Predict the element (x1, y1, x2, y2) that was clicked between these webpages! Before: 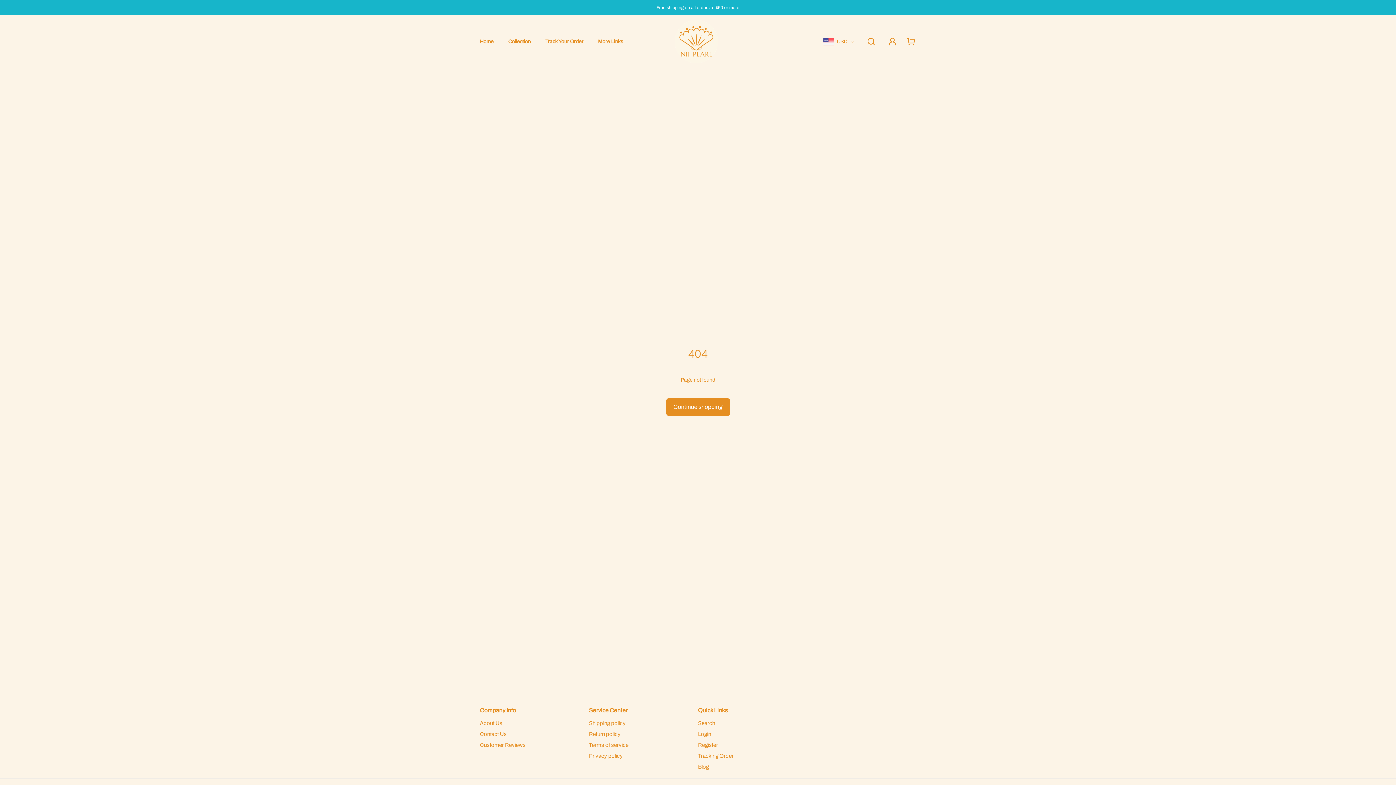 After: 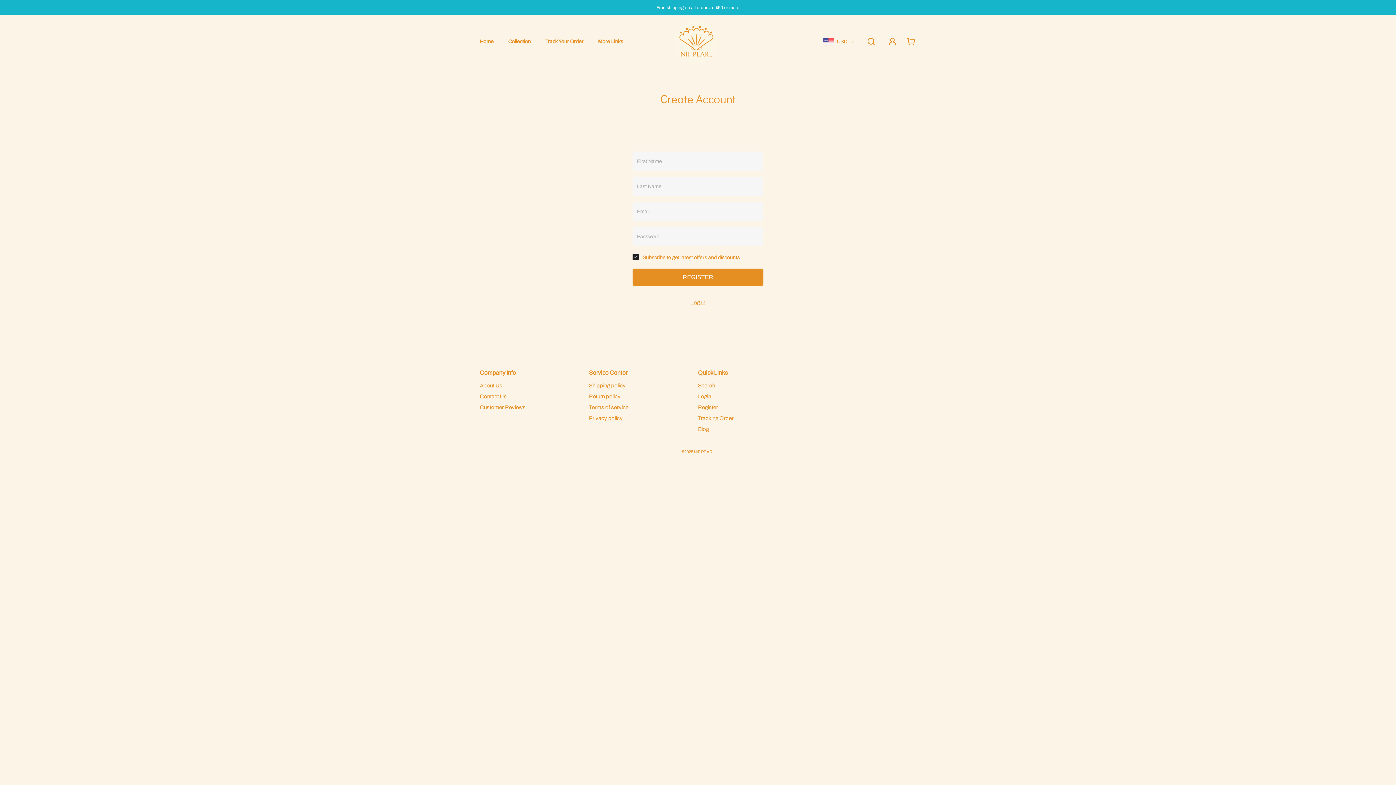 Action: bbox: (698, 742, 718, 748) label: Register